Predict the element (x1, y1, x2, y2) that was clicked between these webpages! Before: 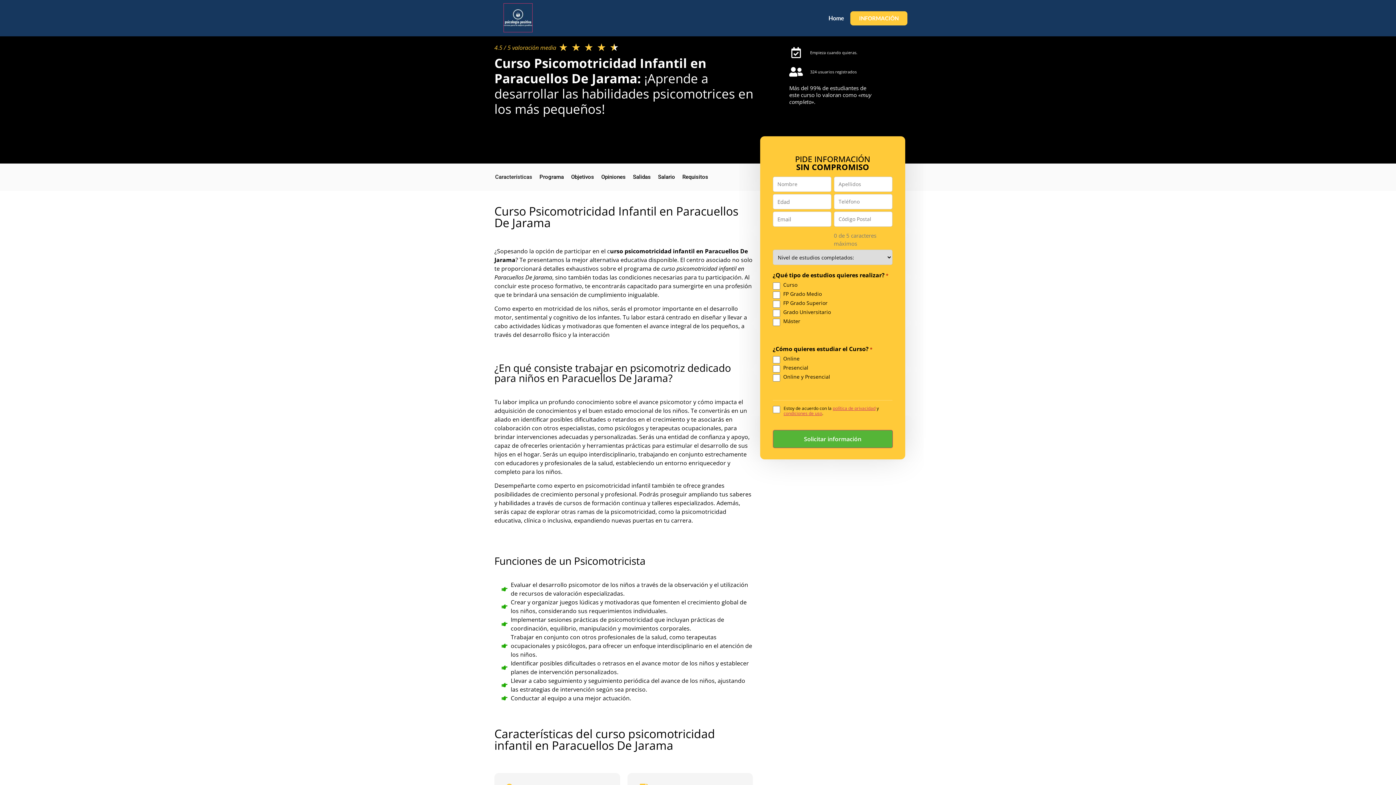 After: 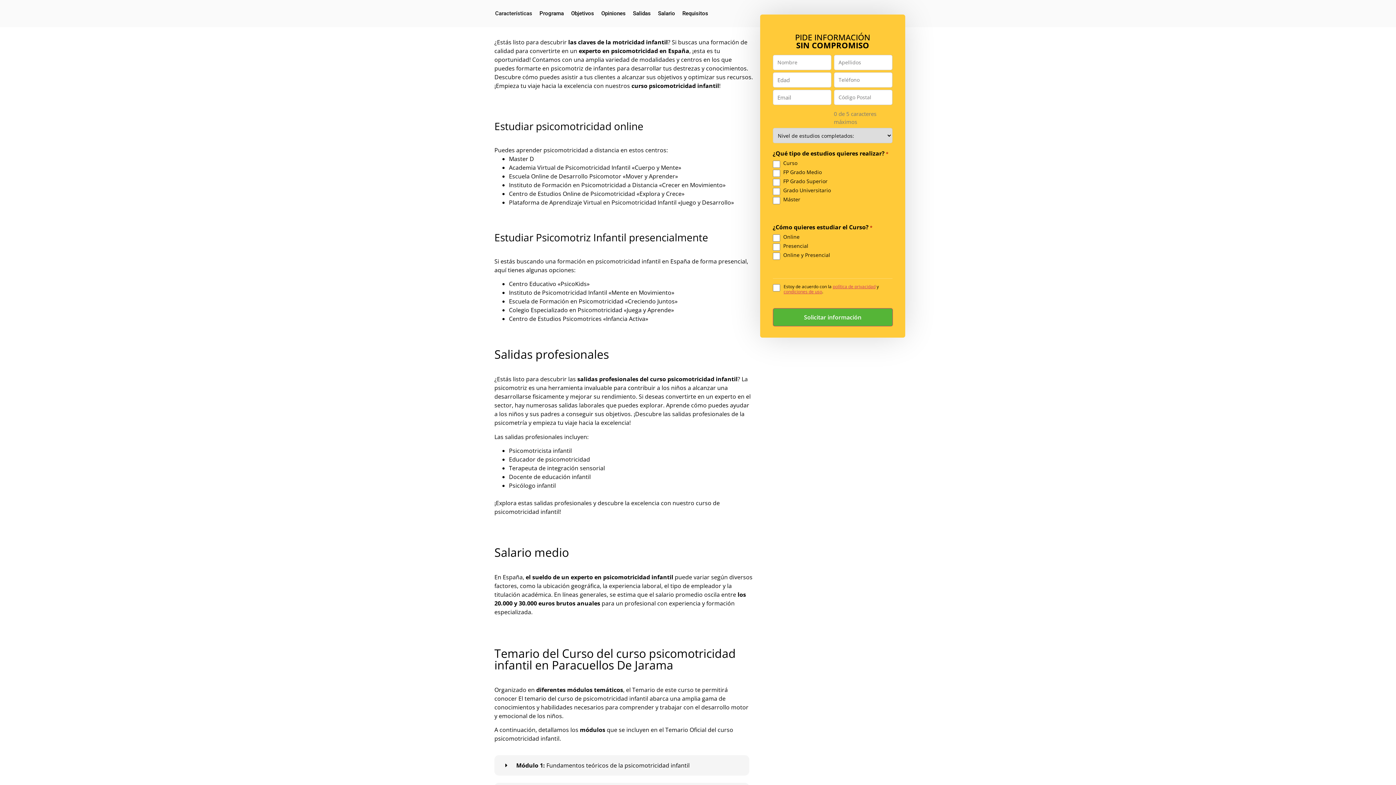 Action: bbox: (629, 170, 654, 183) label: Salidas